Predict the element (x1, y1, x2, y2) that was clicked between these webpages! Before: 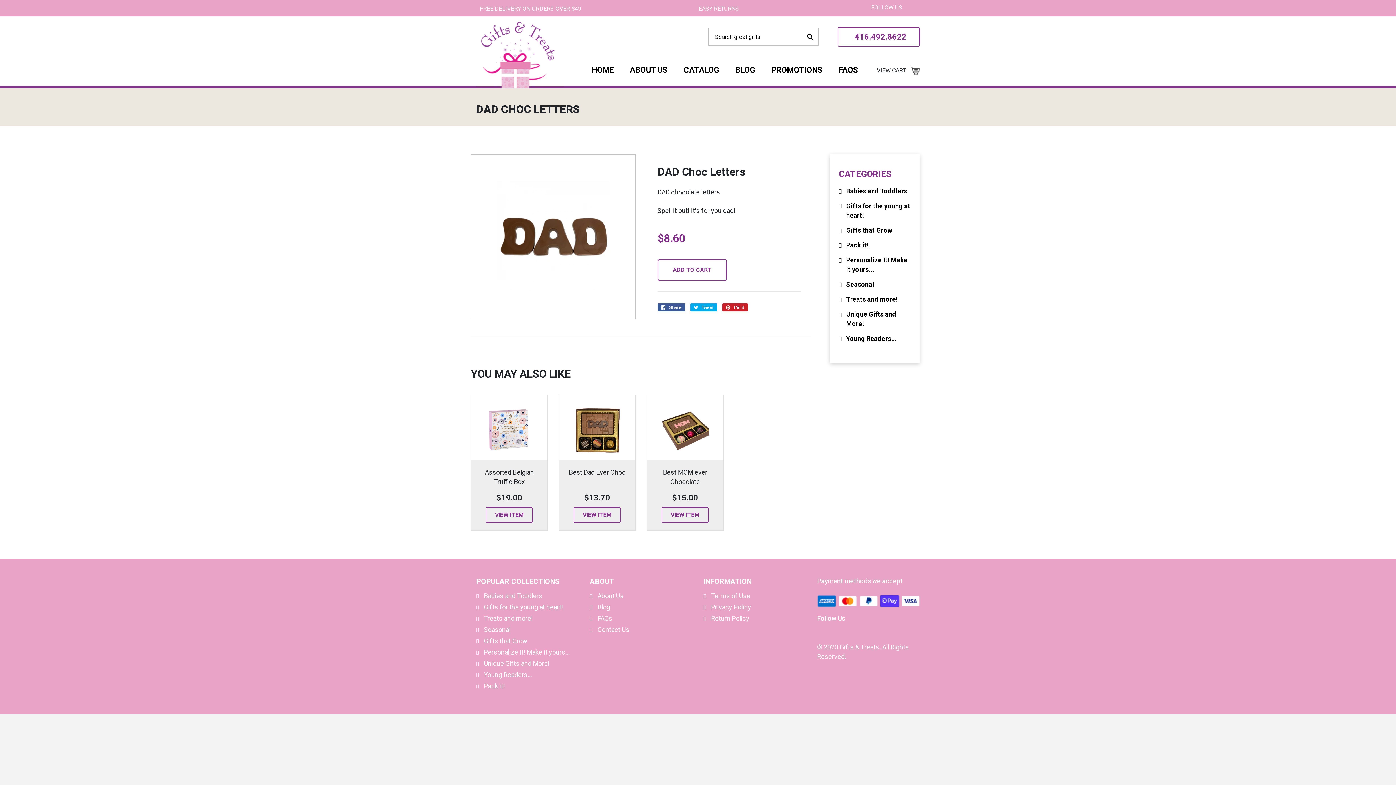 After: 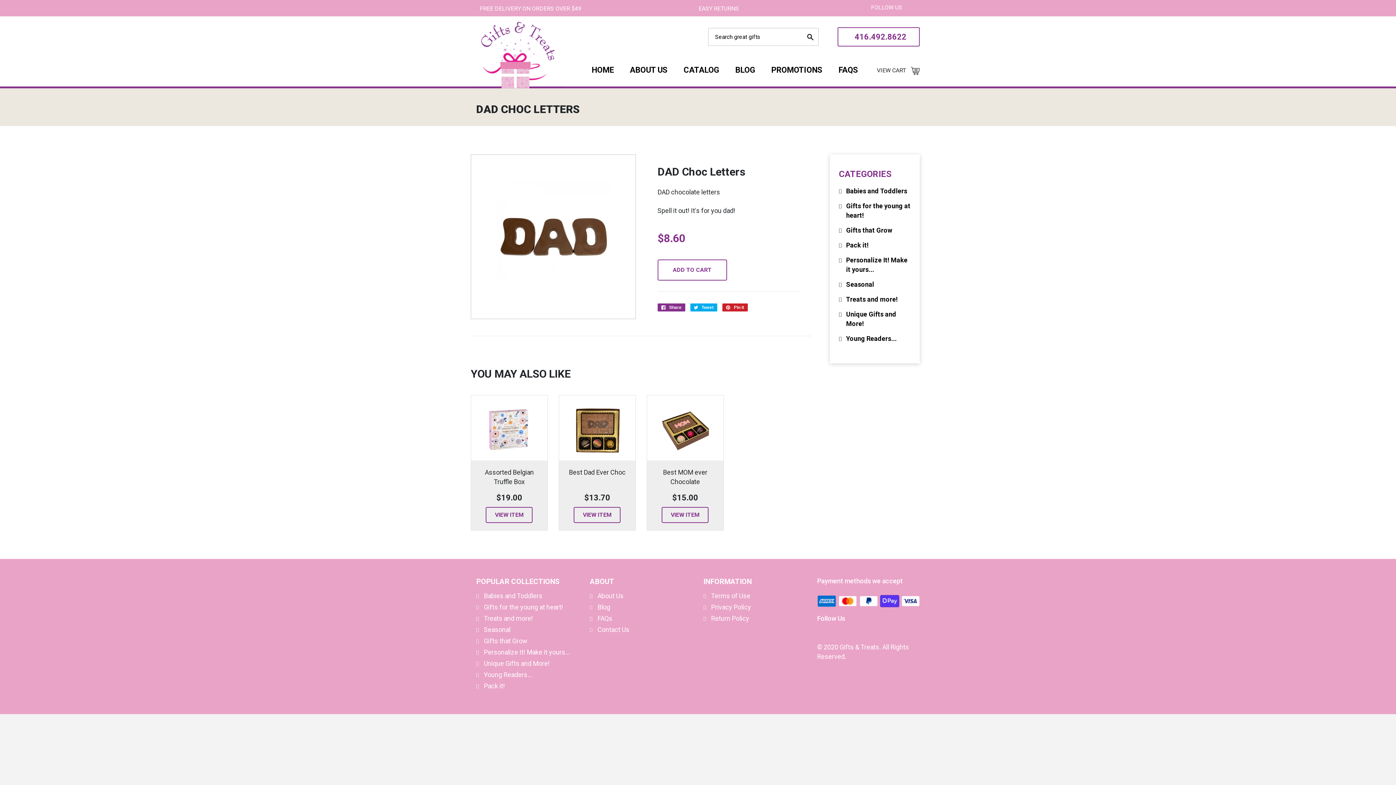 Action: label:  Share
Share on Facebook bbox: (657, 303, 685, 311)